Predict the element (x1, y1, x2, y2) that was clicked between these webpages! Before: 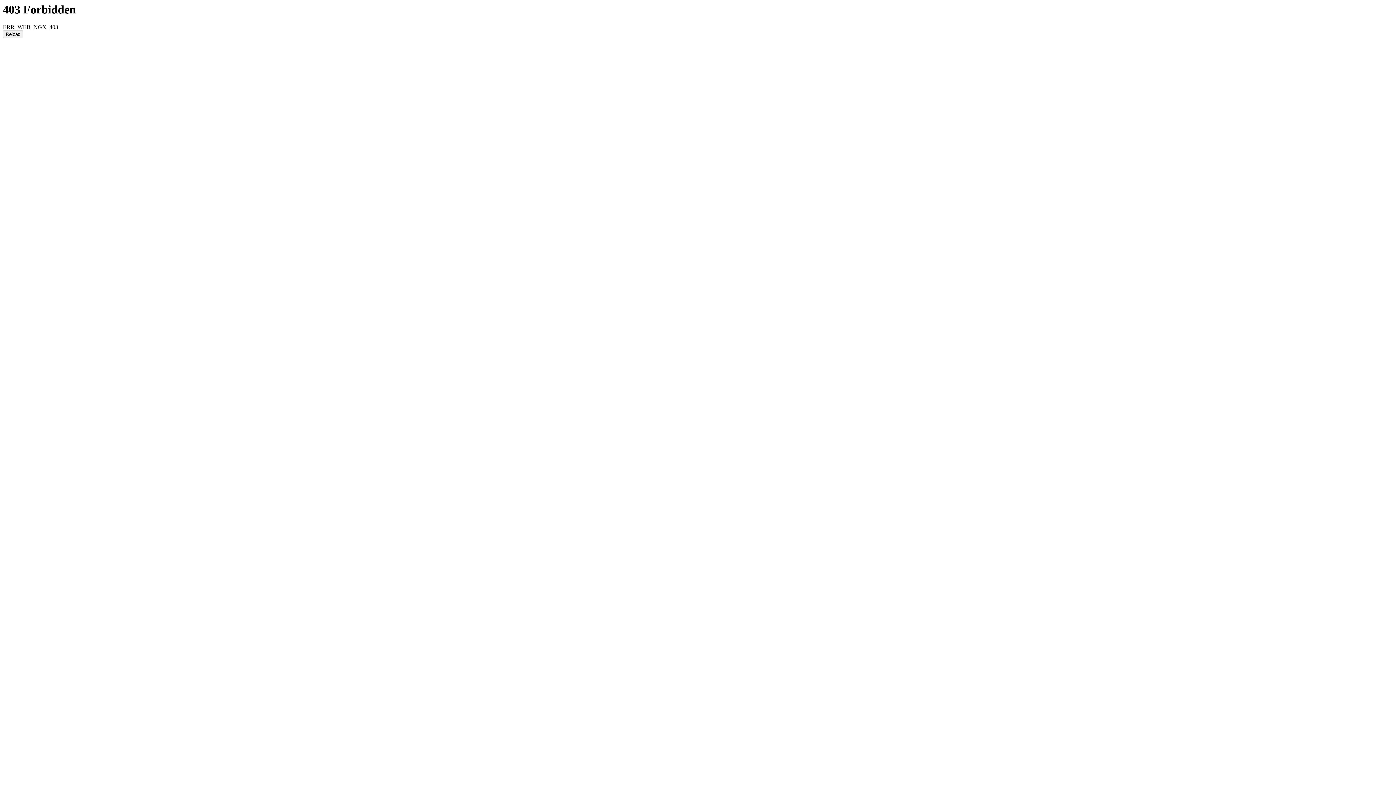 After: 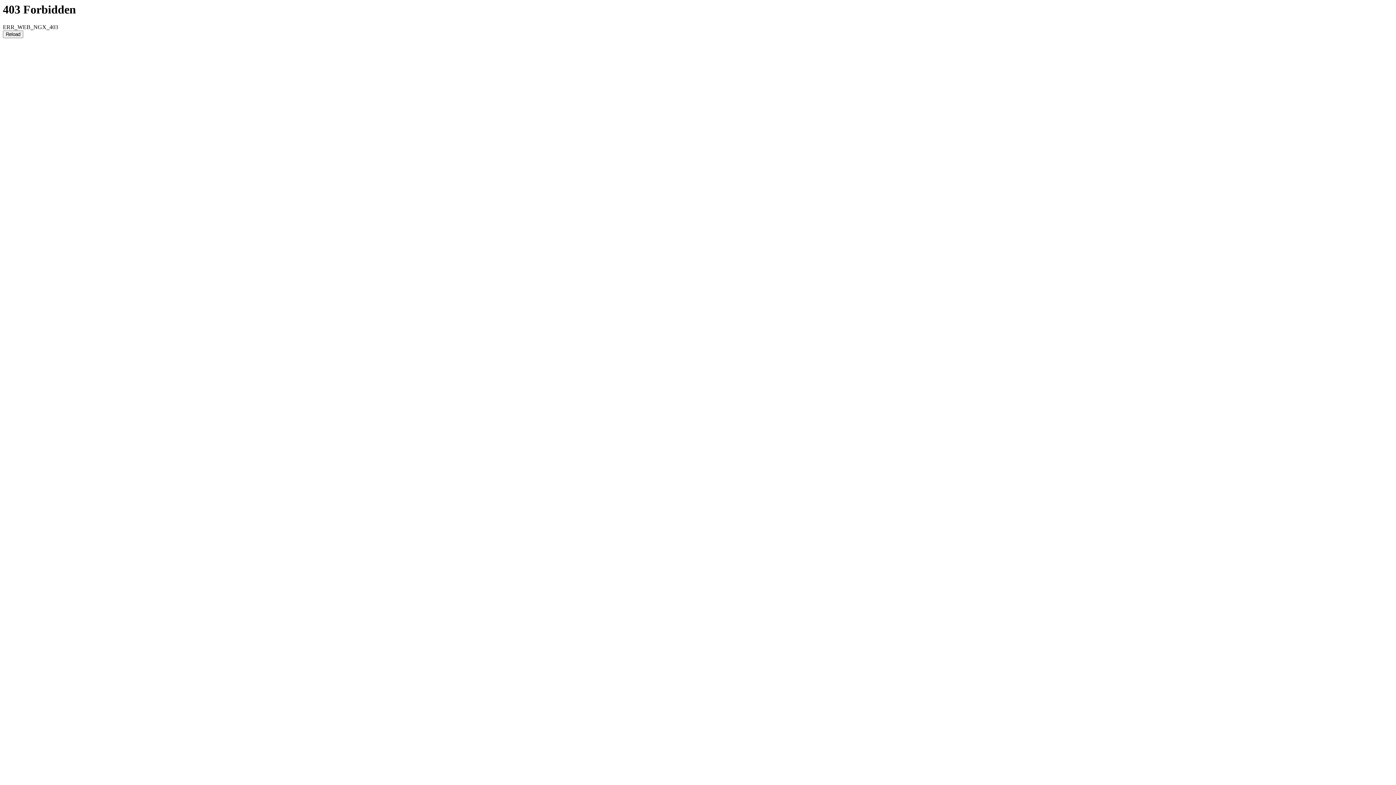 Action: bbox: (2, 30, 23, 38) label: Reload